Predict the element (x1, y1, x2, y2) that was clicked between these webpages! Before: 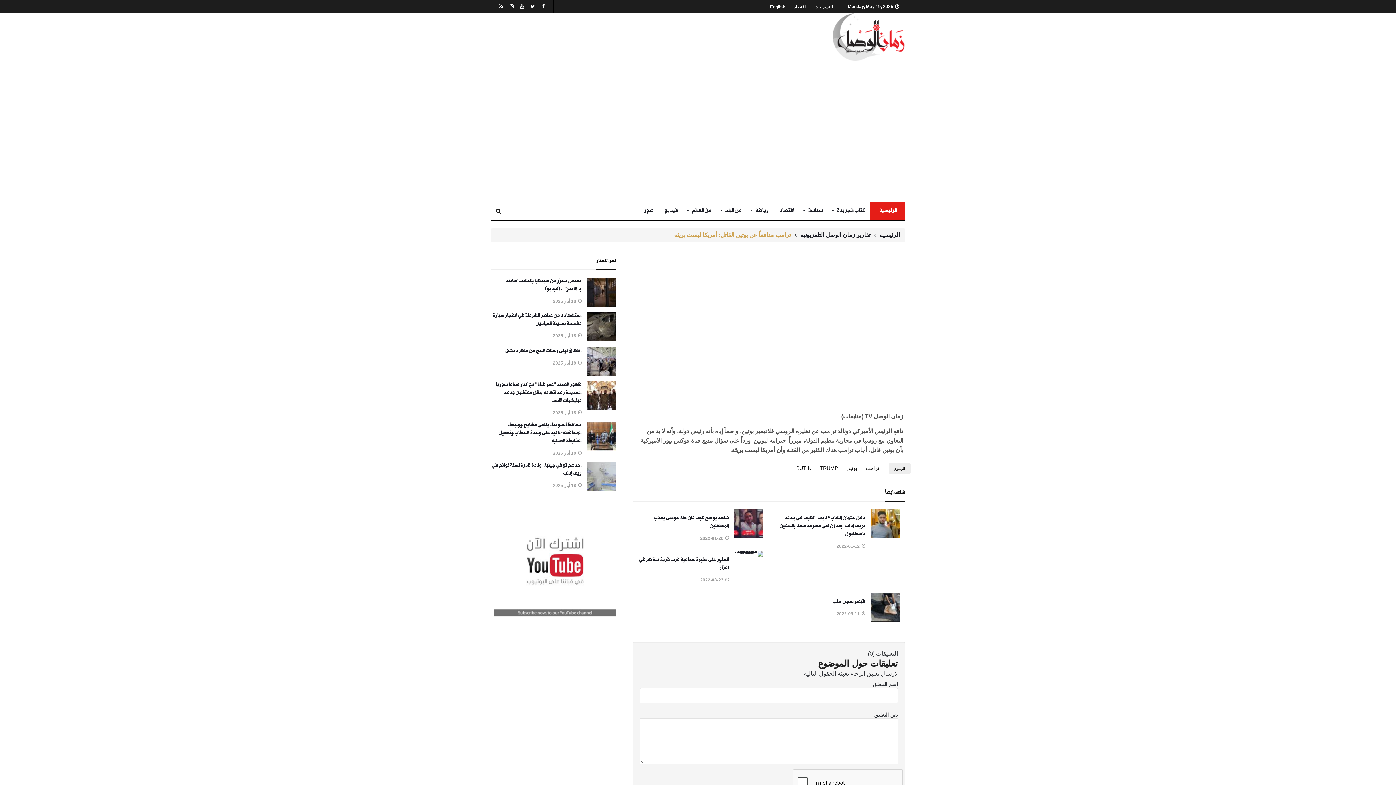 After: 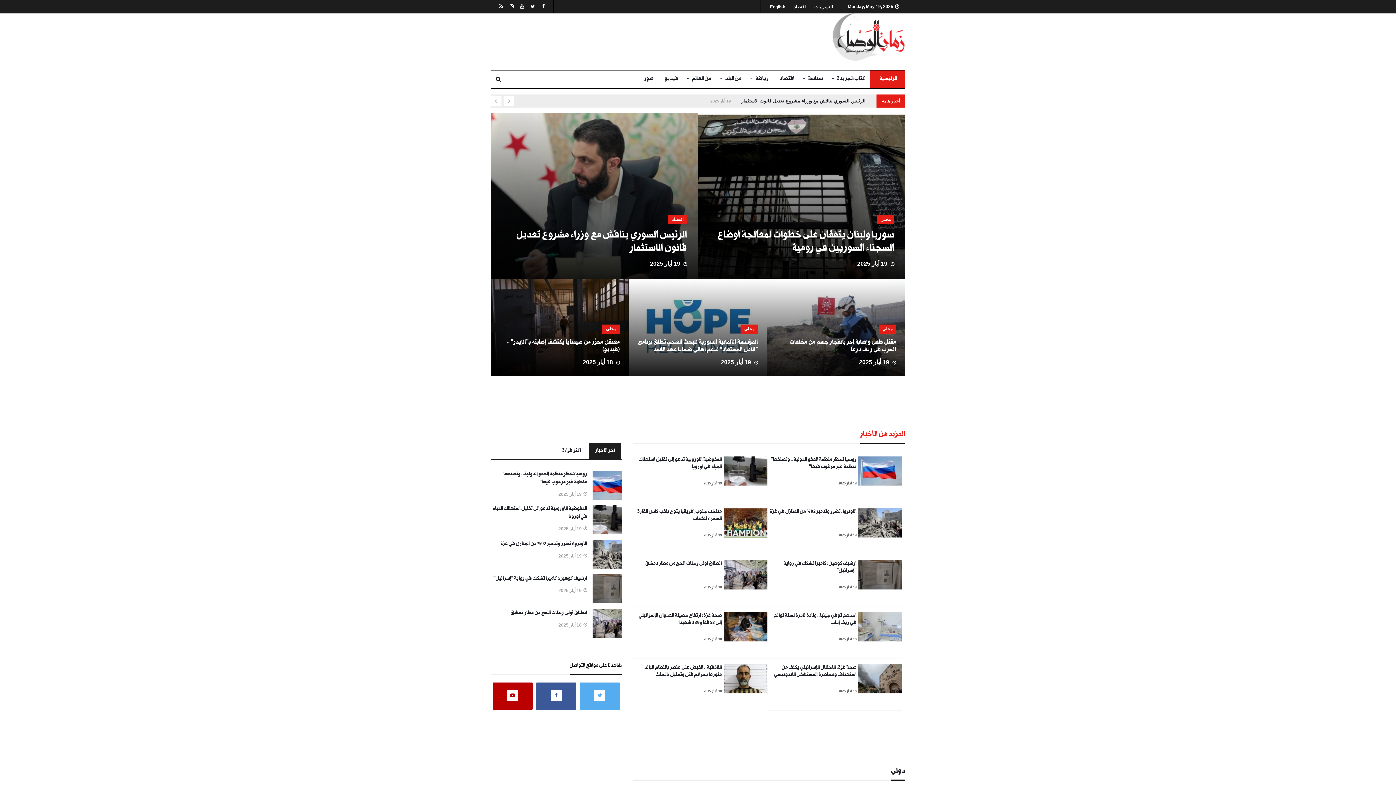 Action: bbox: (496, 208, 501, 213)